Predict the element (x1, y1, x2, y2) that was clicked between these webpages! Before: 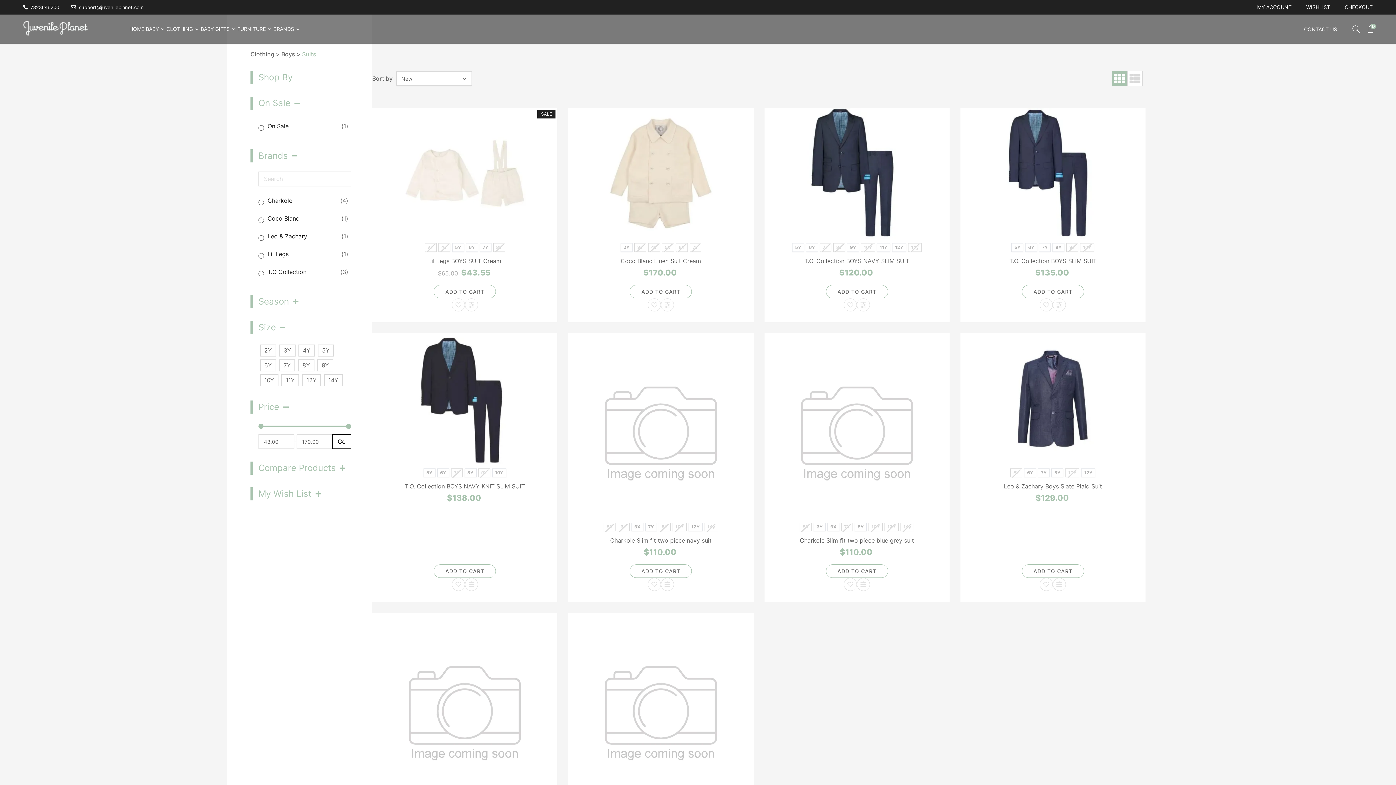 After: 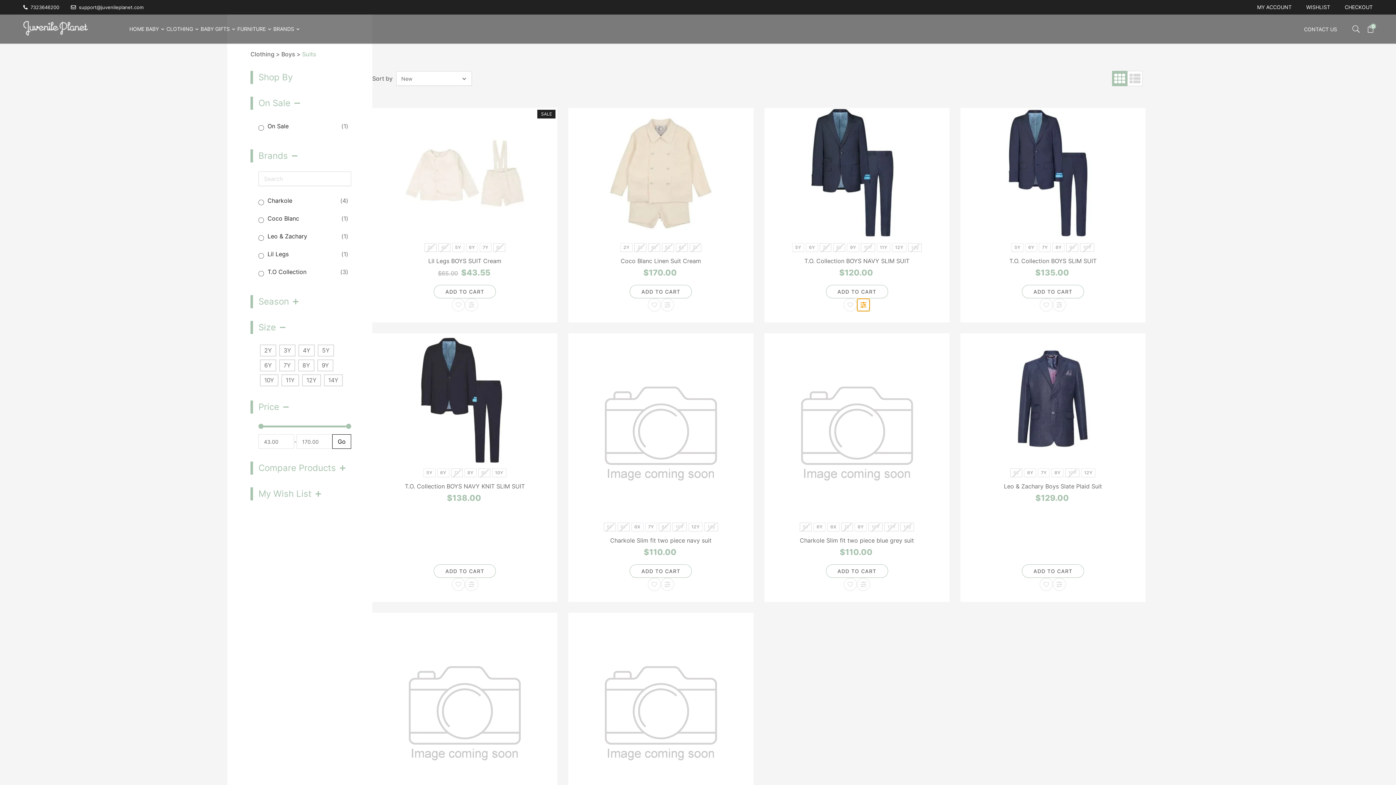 Action: bbox: (857, 298, 870, 311) label: Add to Compare T.O. Collection BOYS NAVY SLIM SUIT 